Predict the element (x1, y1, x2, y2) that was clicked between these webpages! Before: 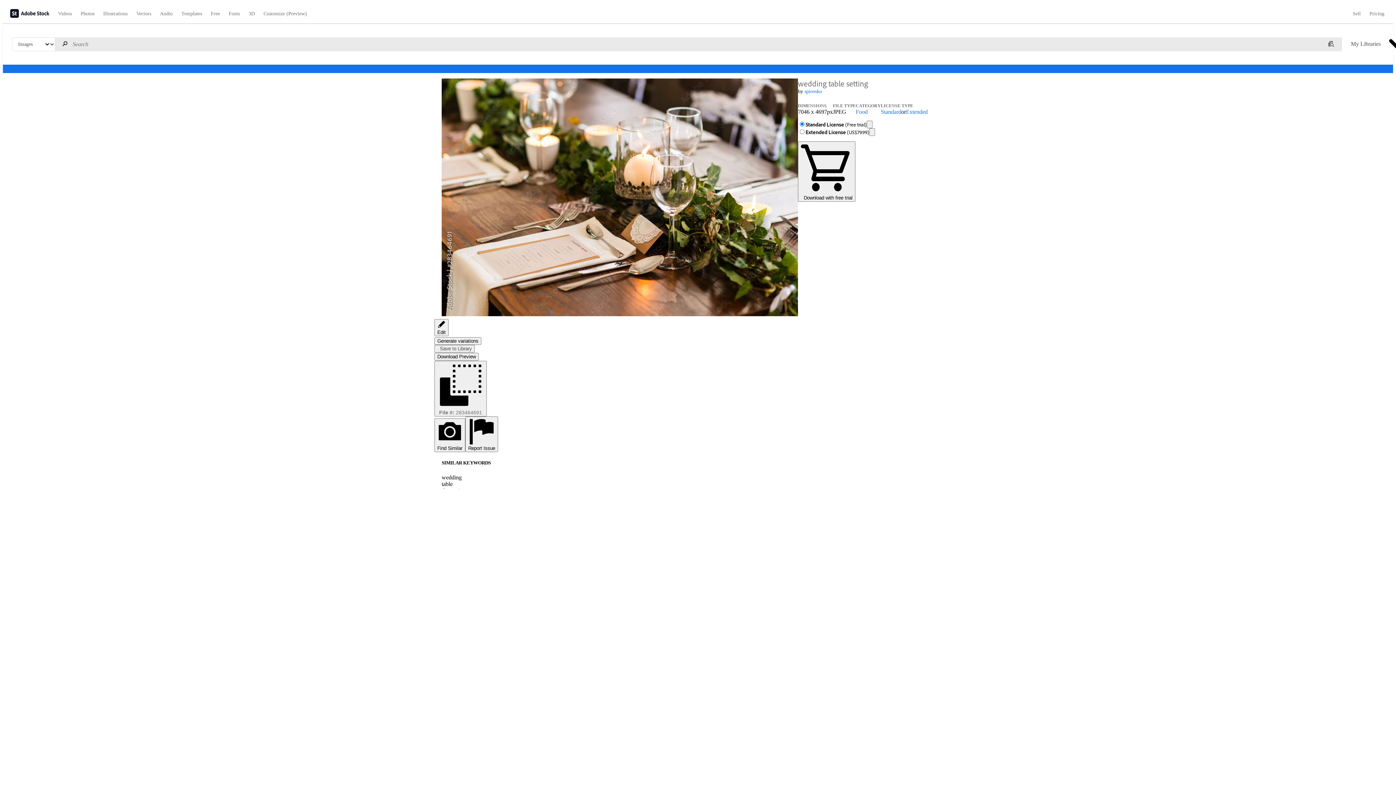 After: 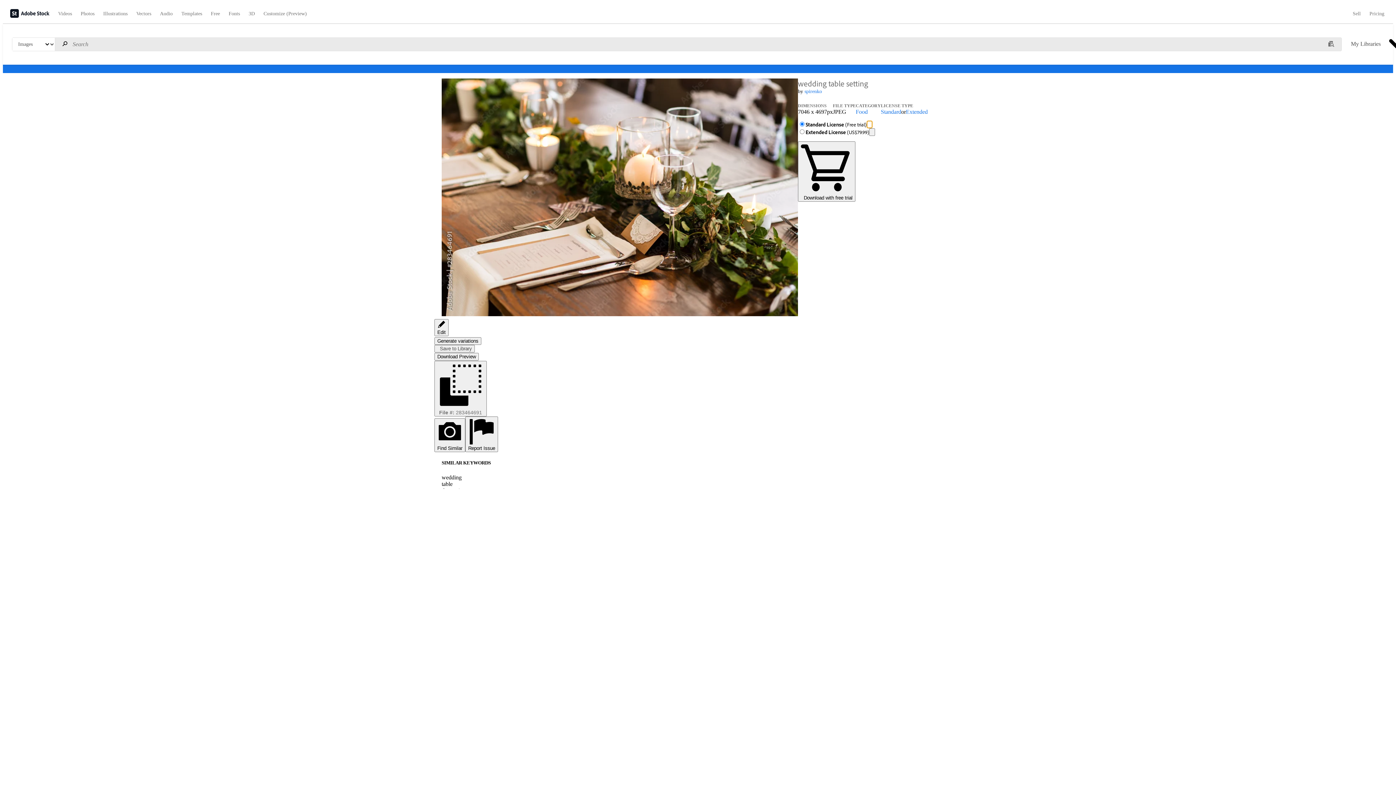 Action: bbox: (866, 120, 872, 128)